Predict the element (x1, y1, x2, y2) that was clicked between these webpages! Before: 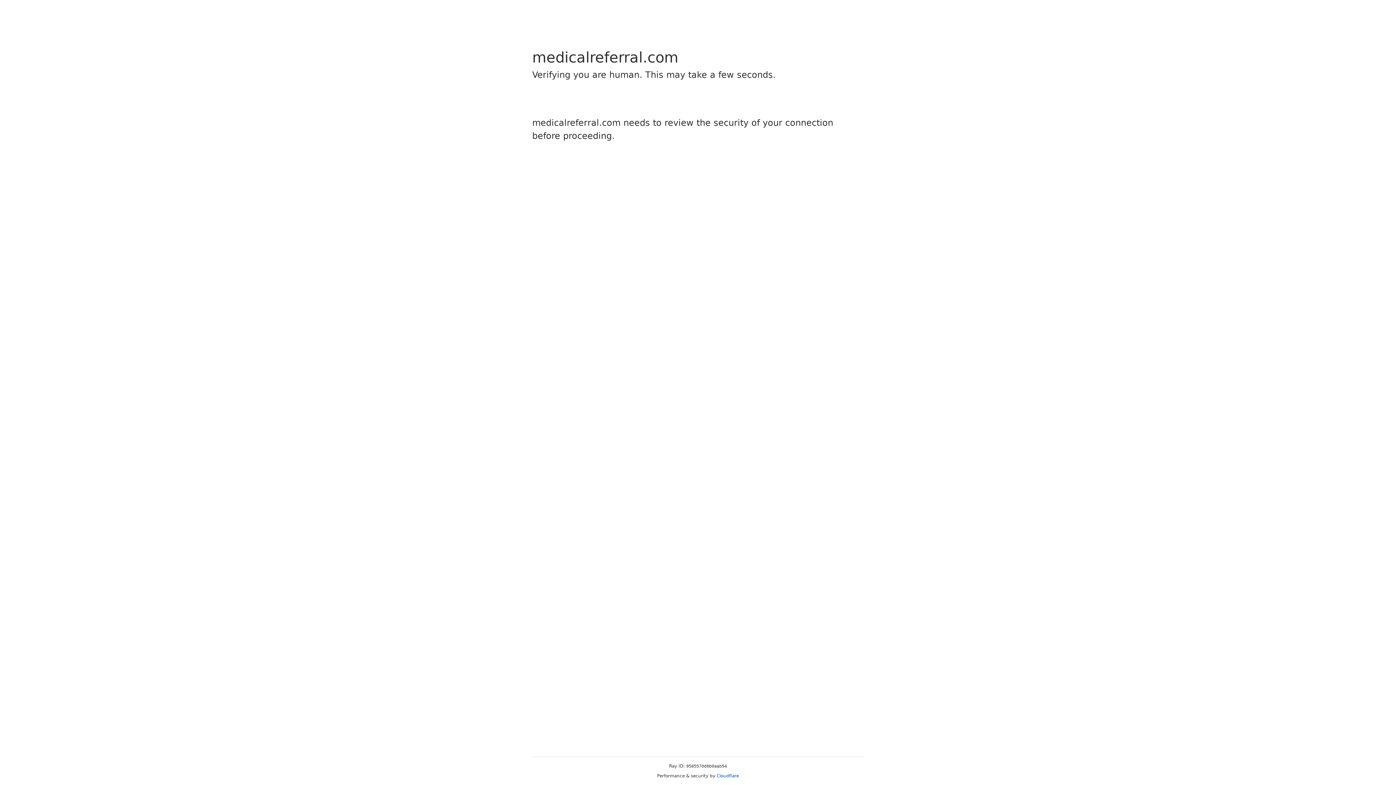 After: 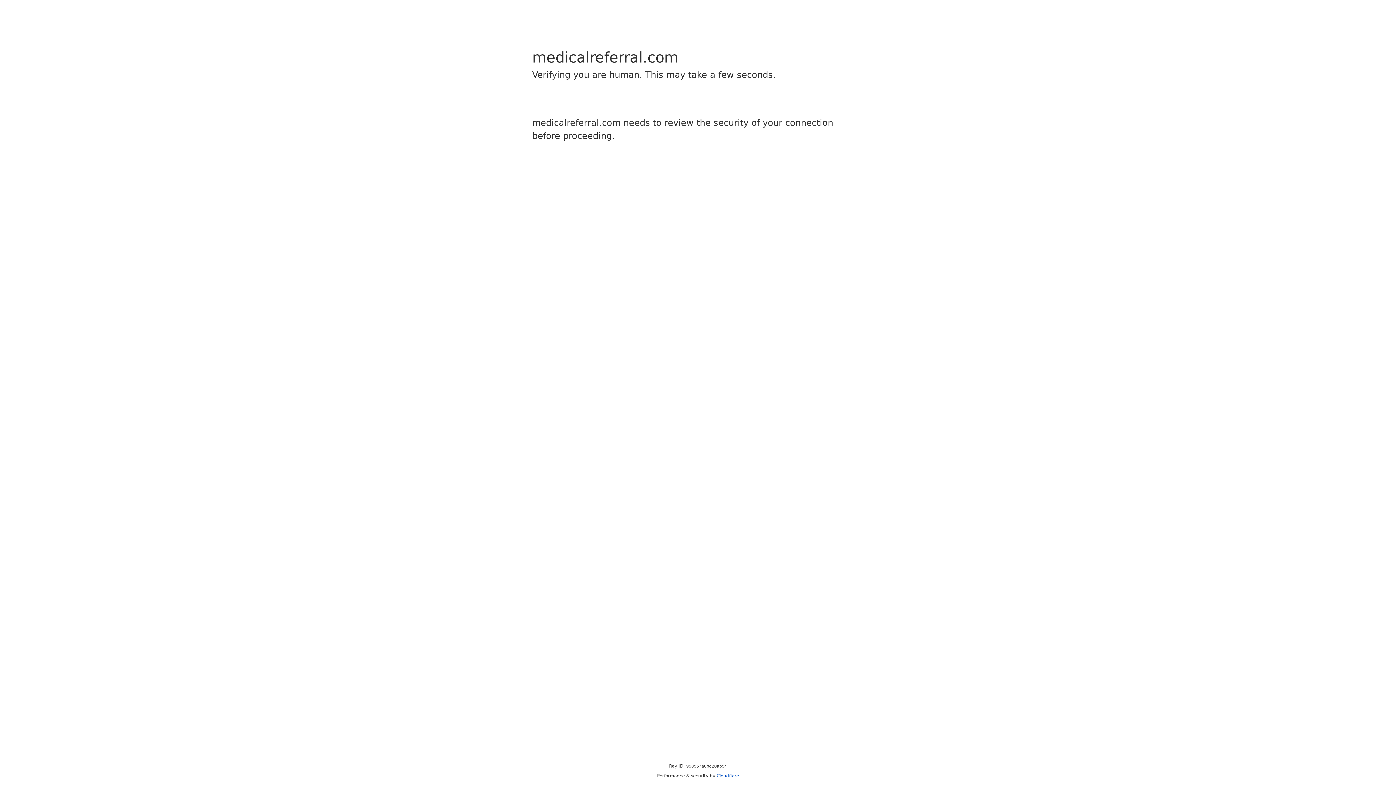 Action: label: Cloudflare bbox: (716, 773, 739, 778)